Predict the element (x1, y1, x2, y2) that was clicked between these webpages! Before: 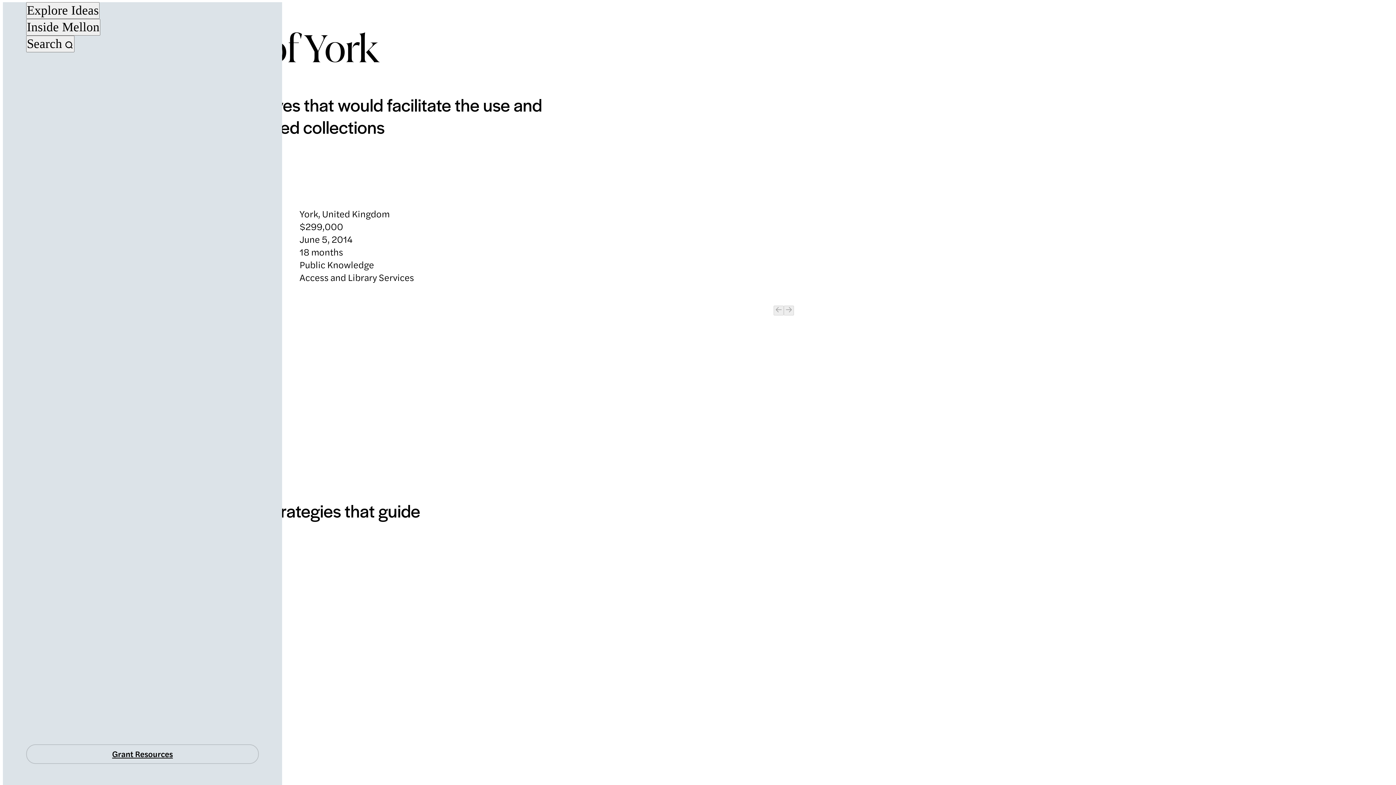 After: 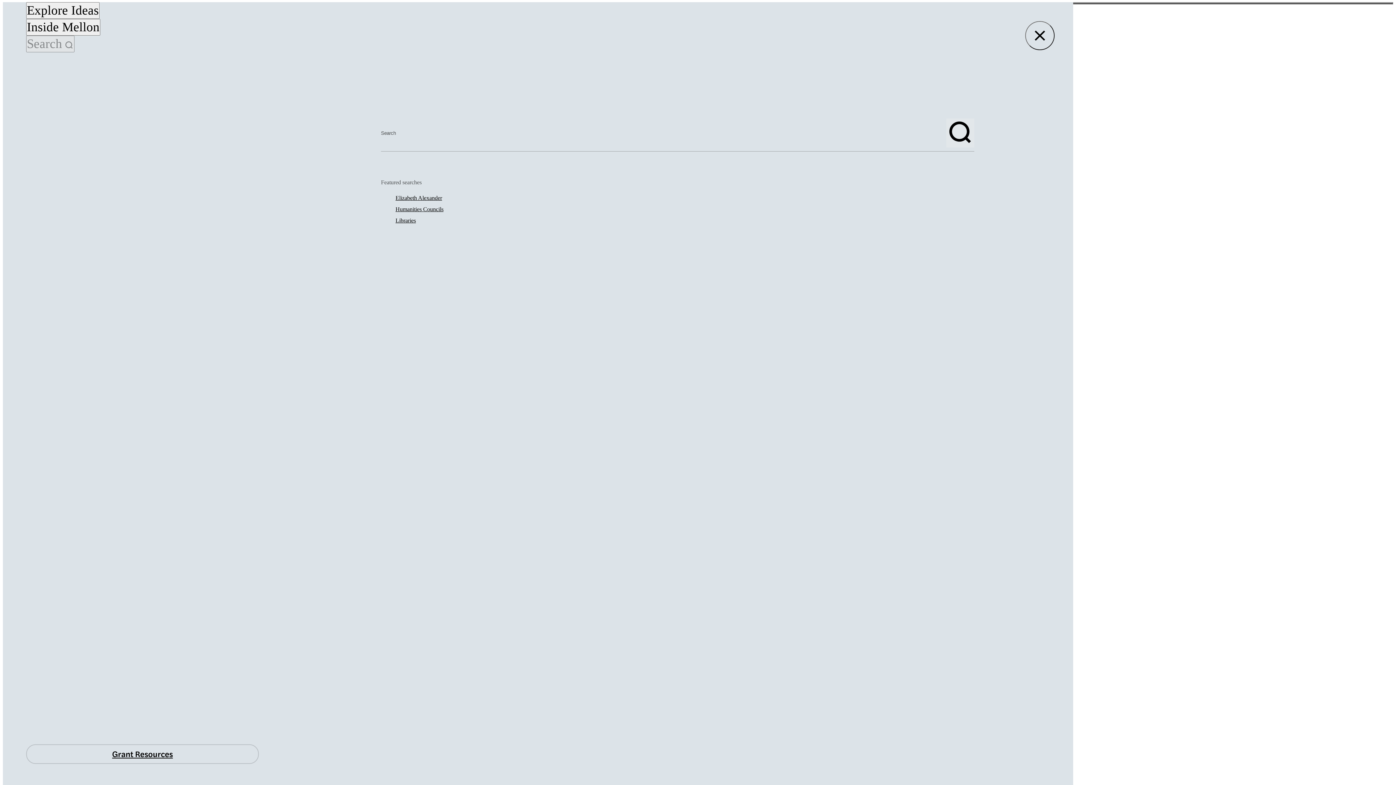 Action: label: Search bbox: (26, 35, 74, 52)